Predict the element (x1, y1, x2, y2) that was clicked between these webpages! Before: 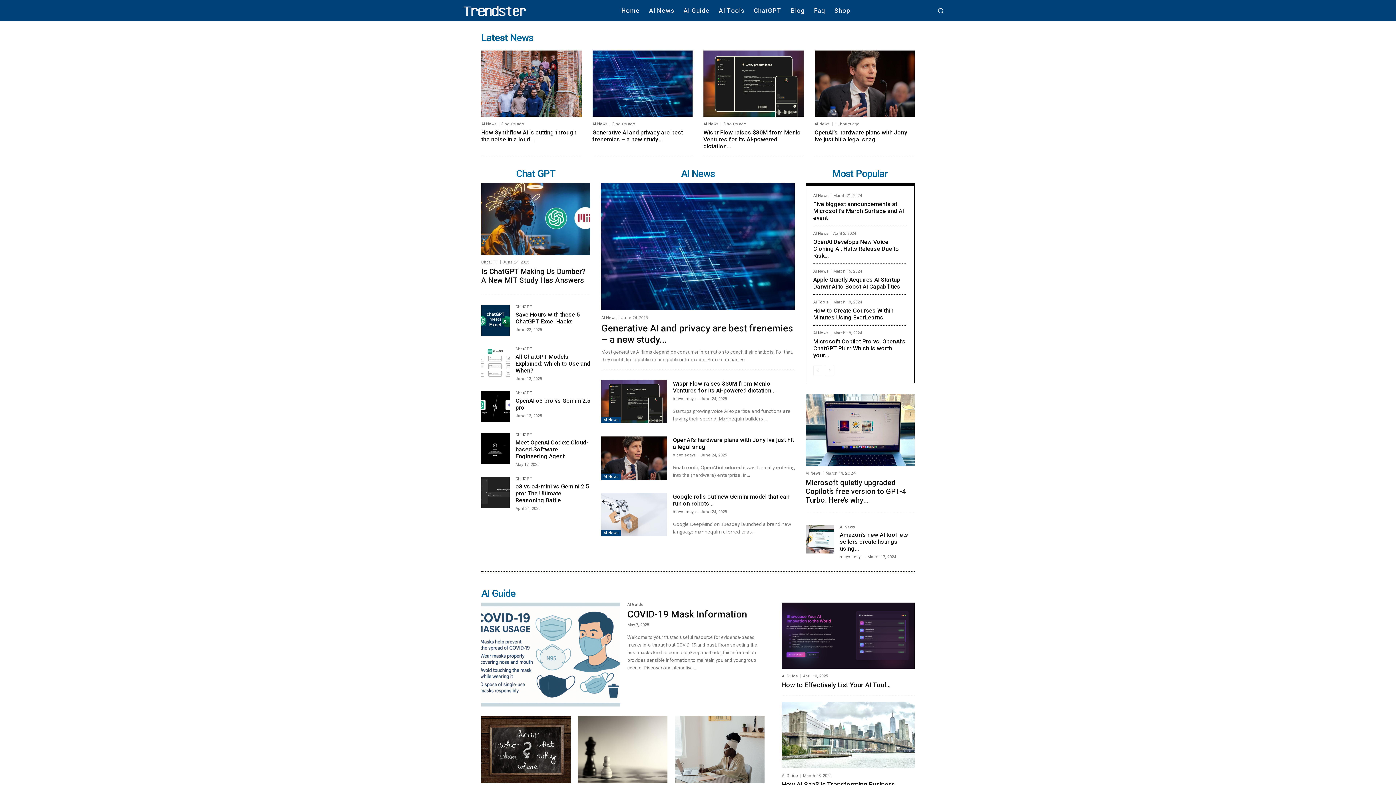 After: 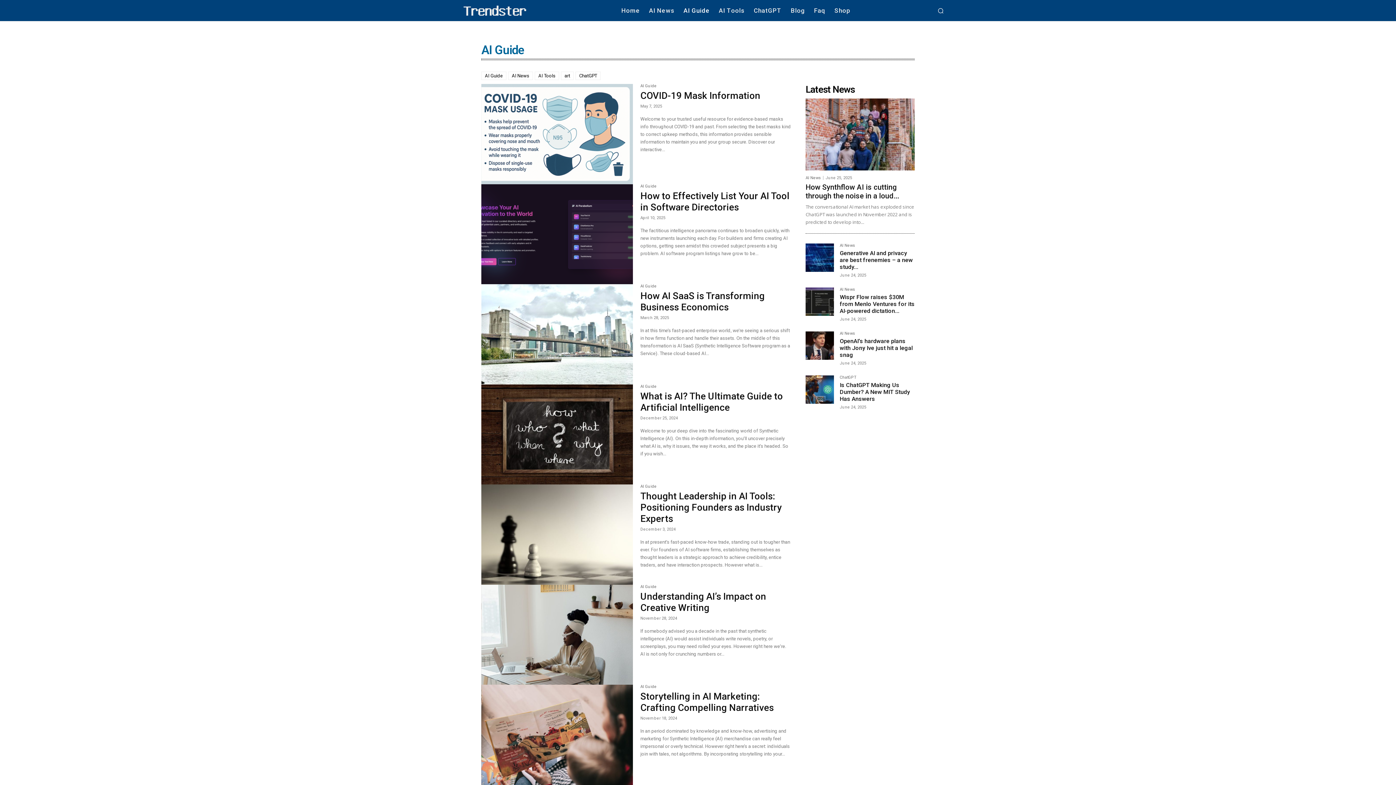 Action: bbox: (782, 774, 800, 778) label: AI Guide